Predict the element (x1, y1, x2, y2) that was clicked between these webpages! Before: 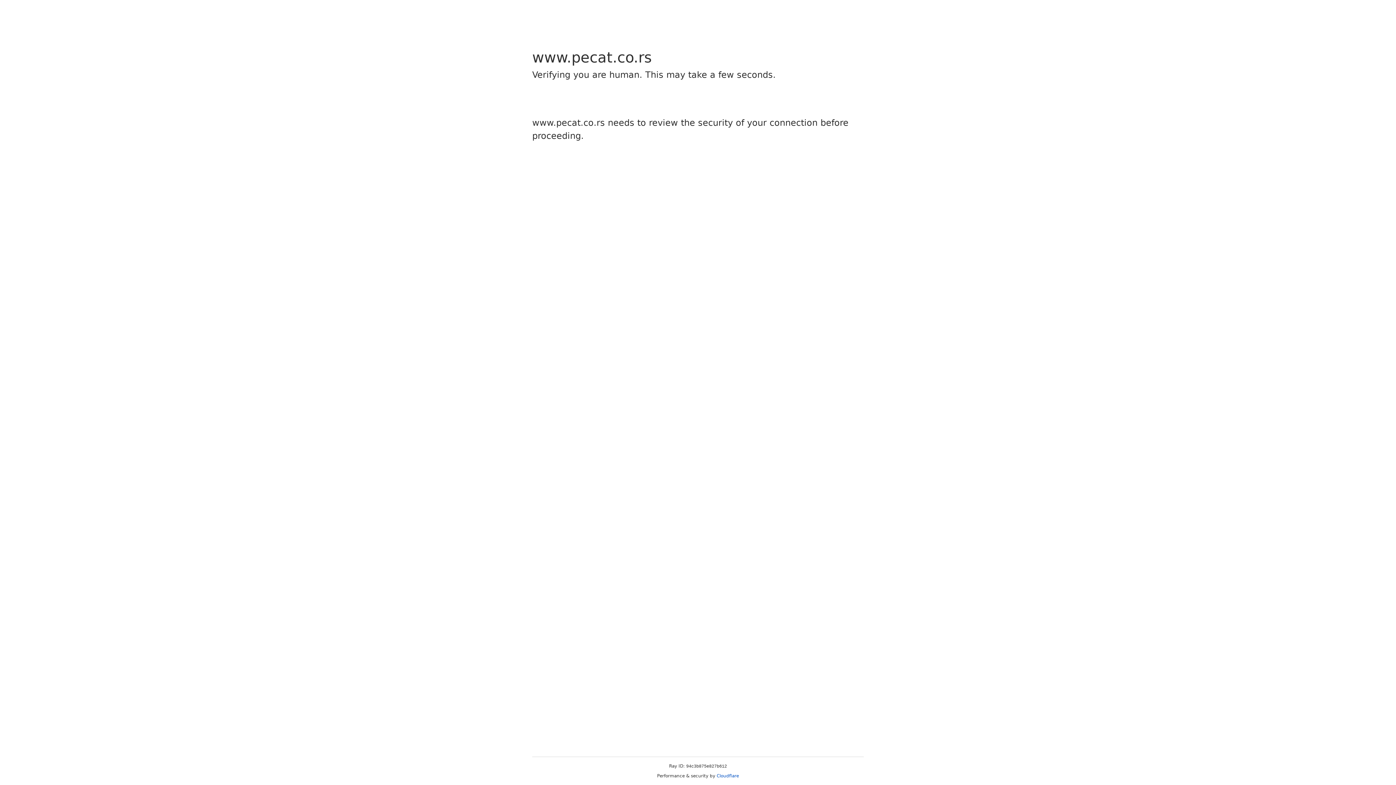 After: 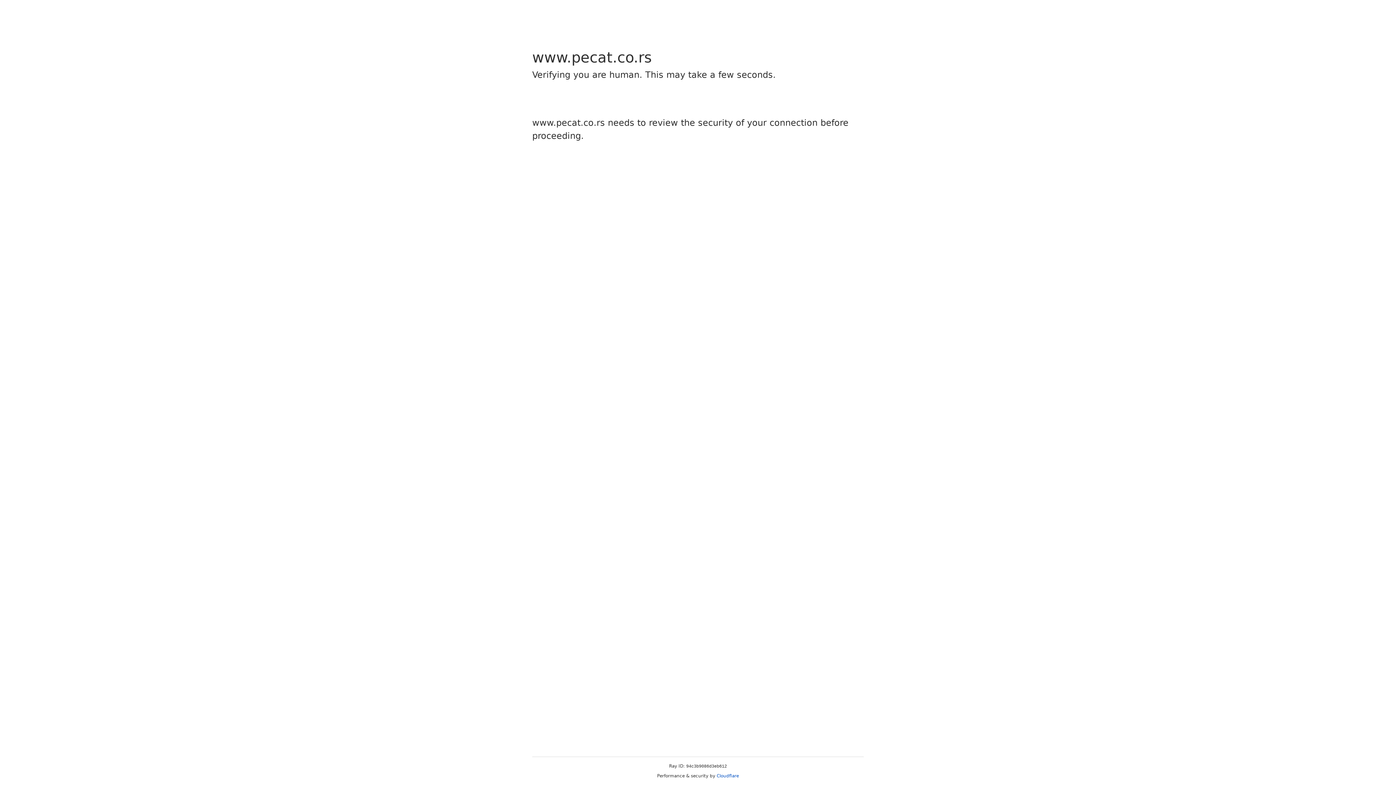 Action: label: Cloudflare bbox: (716, 773, 739, 778)